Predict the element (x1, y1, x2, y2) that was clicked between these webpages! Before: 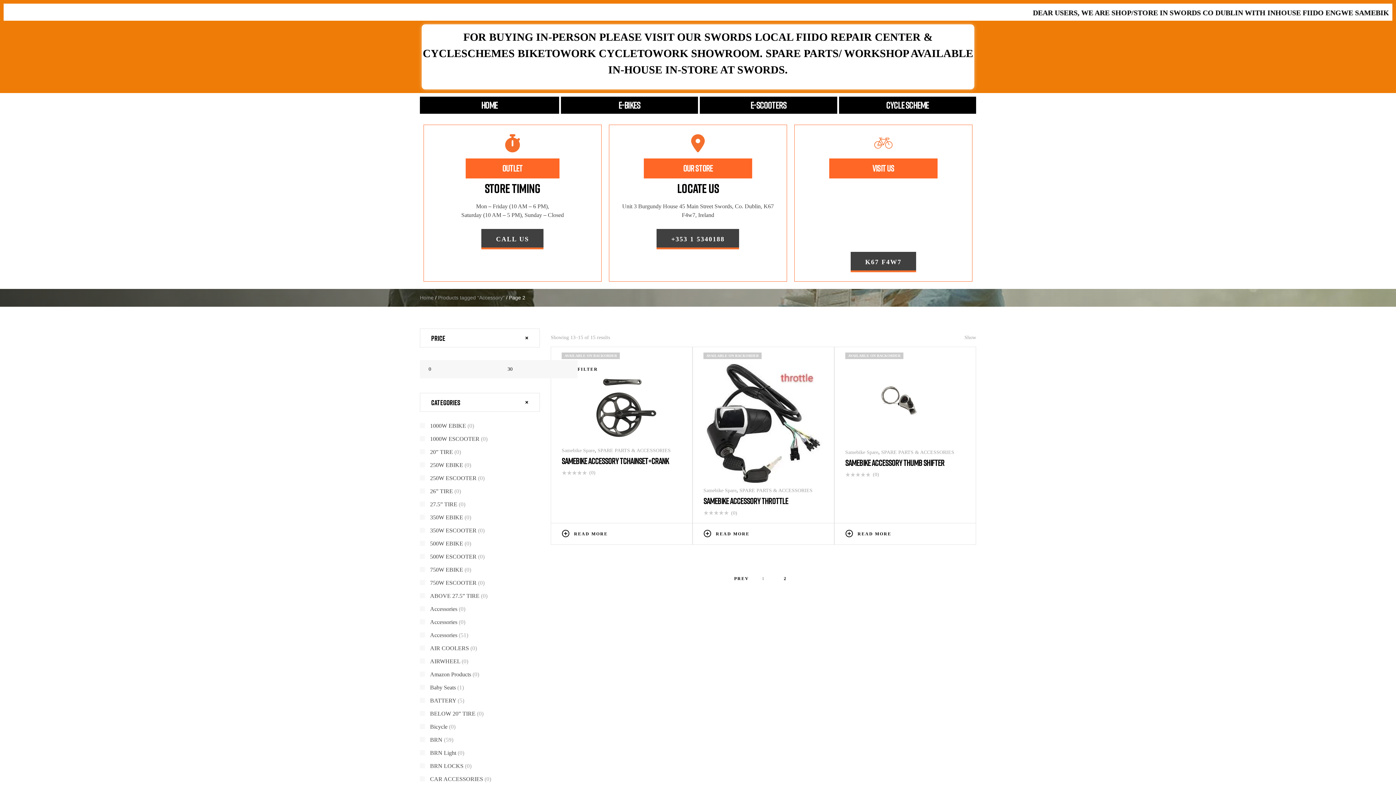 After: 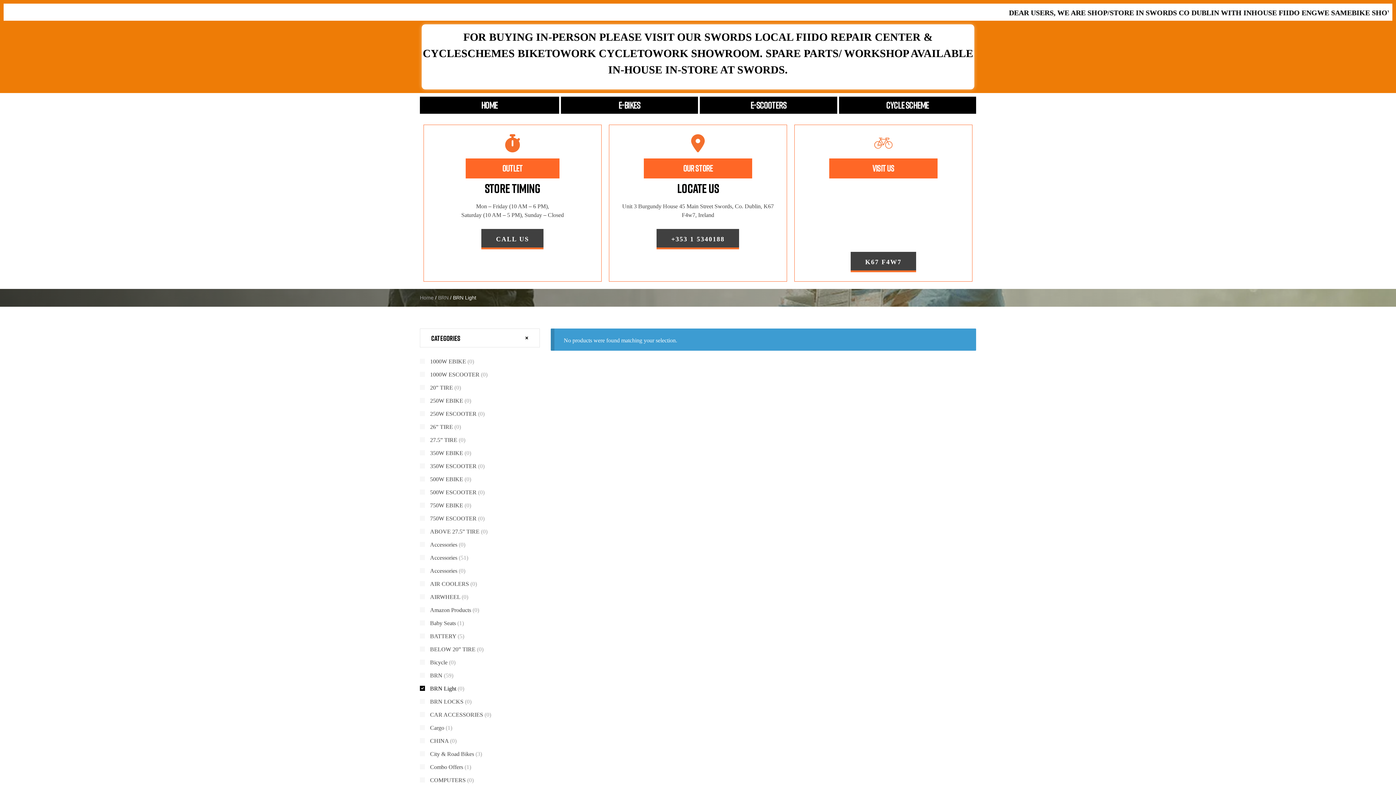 Action: bbox: (420, 750, 456, 756) label: BRN Light